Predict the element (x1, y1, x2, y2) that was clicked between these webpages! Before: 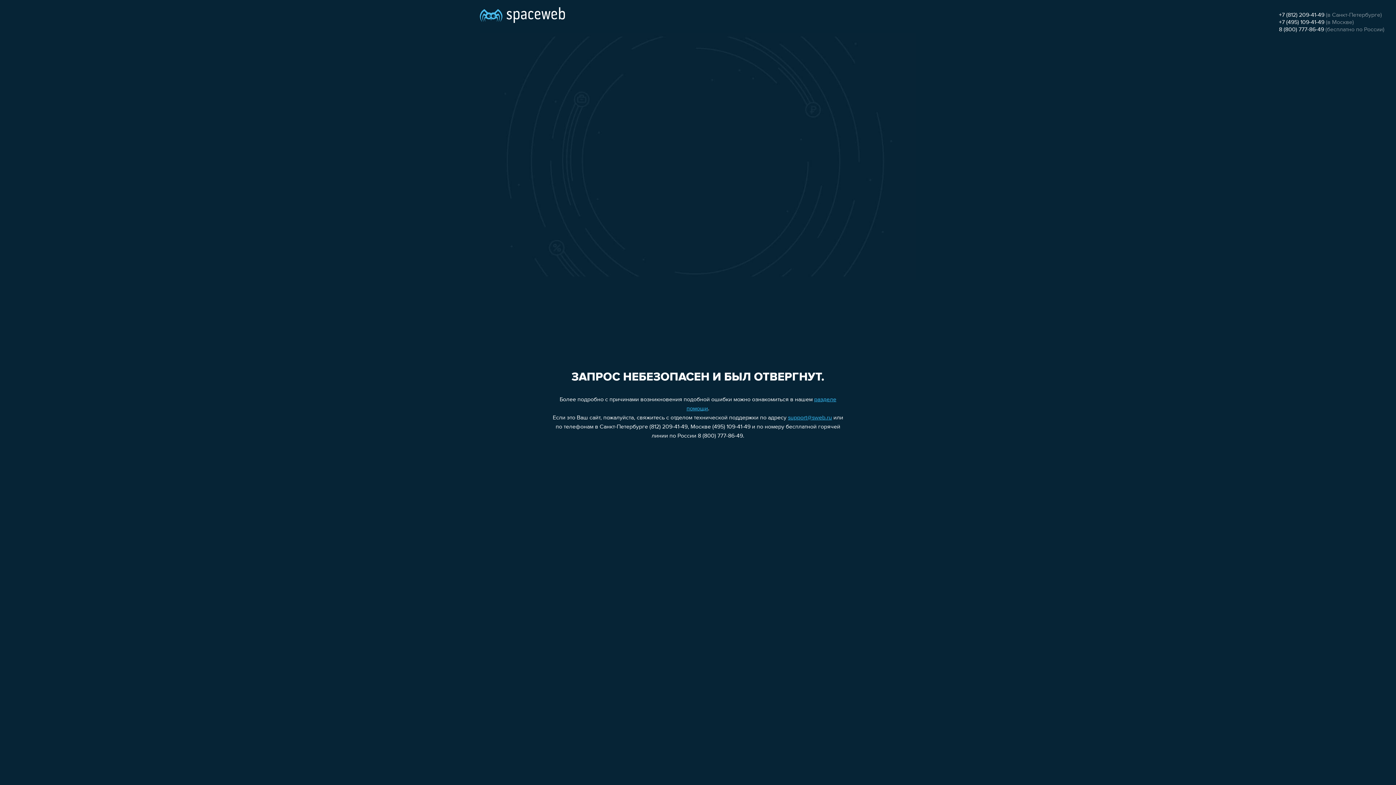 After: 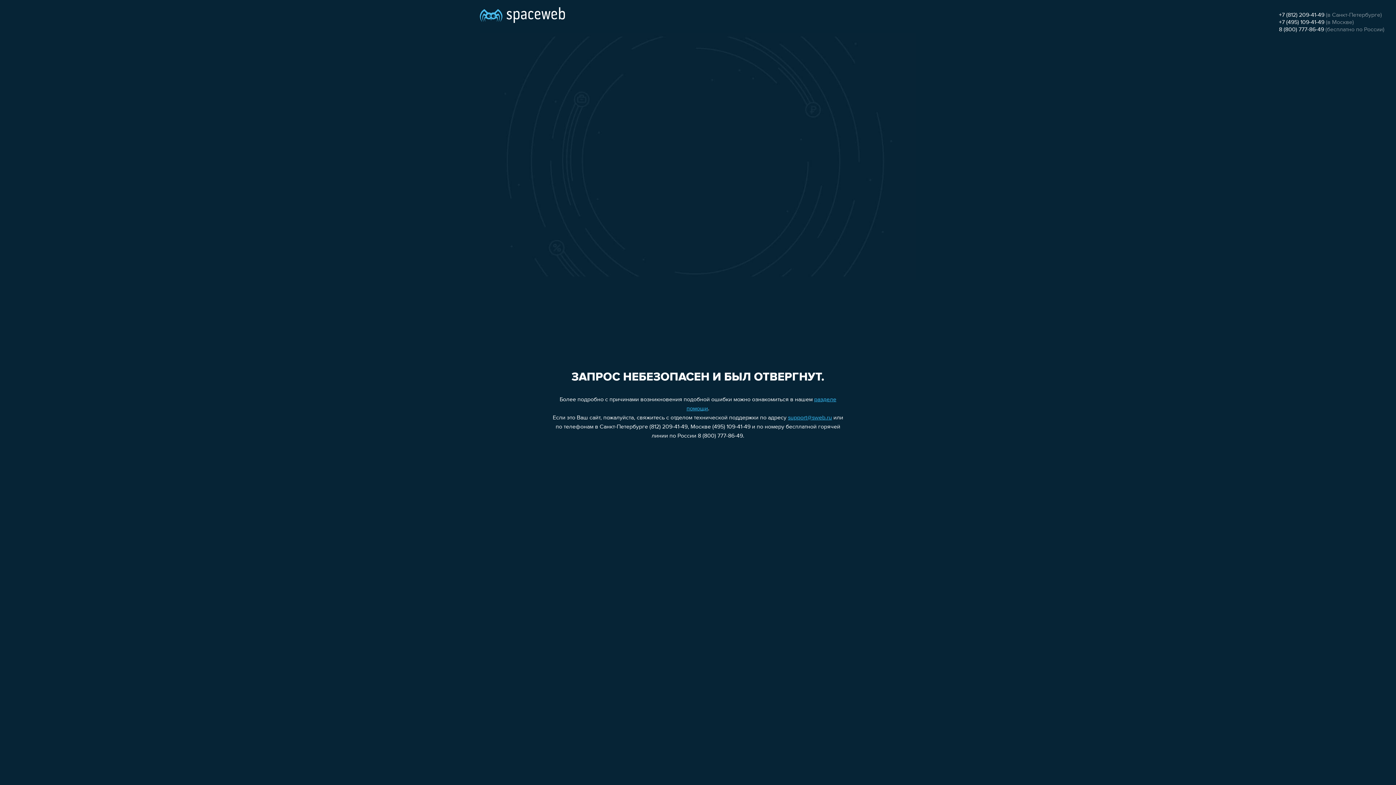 Action: bbox: (1279, 19, 1324, 25) label: +7 (495) 109-41-49